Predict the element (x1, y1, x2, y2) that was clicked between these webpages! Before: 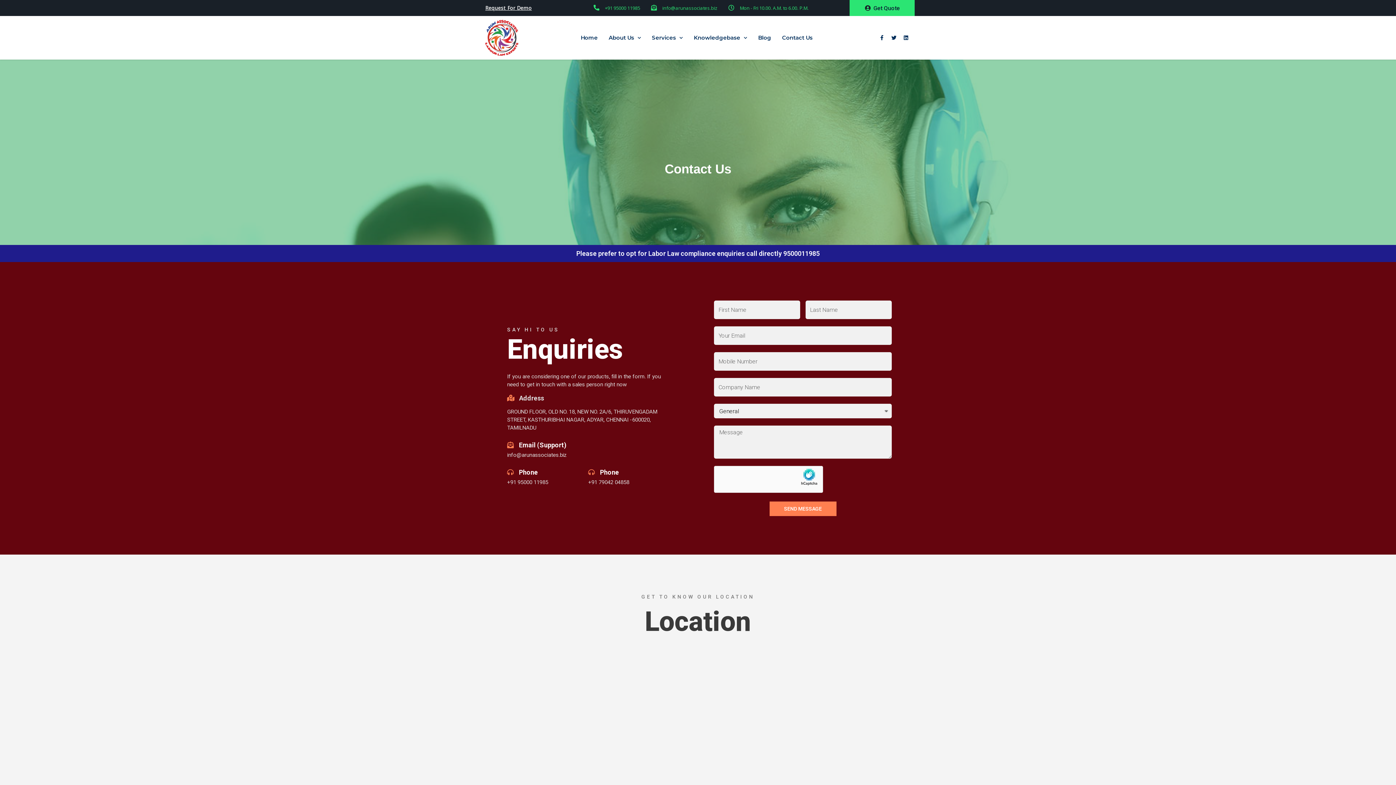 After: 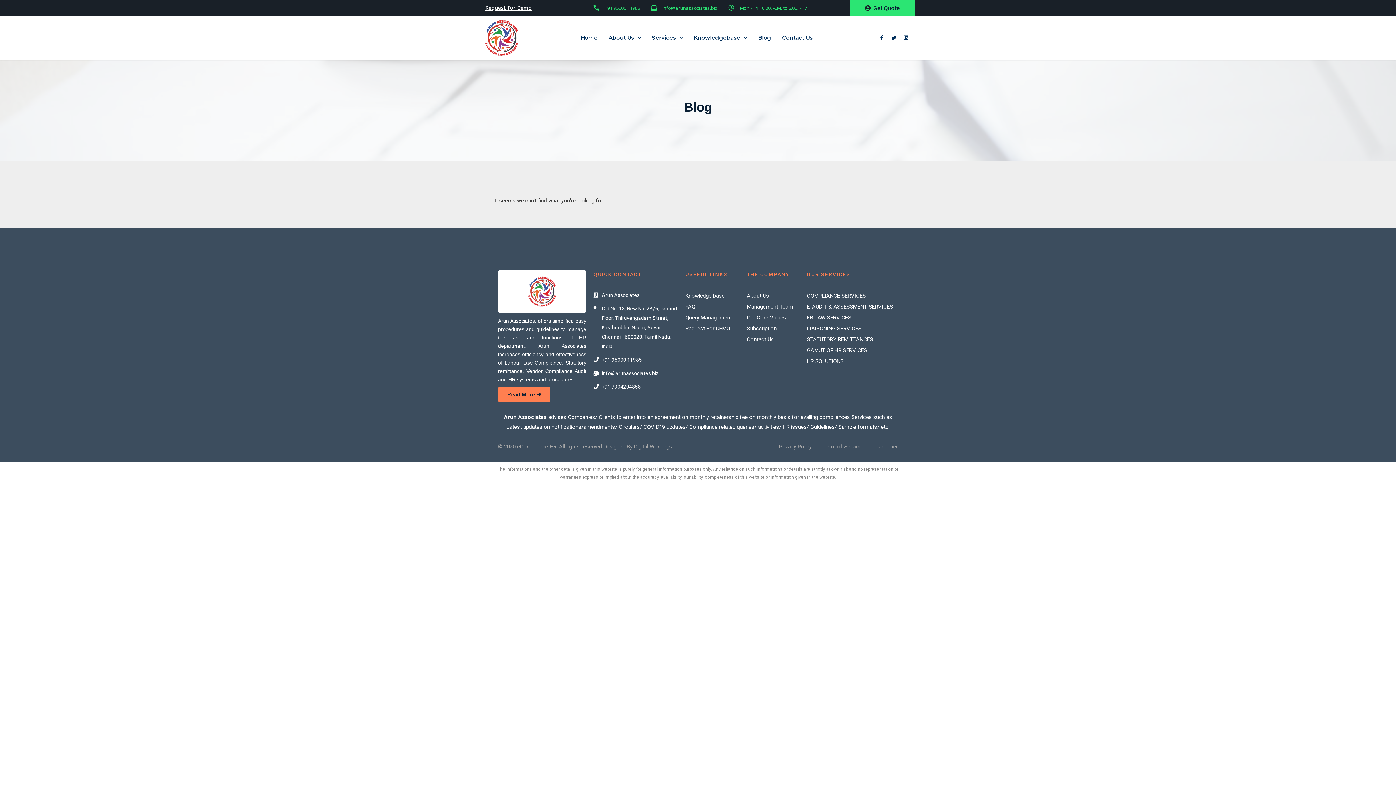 Action: bbox: (752, 29, 776, 46) label: Blog